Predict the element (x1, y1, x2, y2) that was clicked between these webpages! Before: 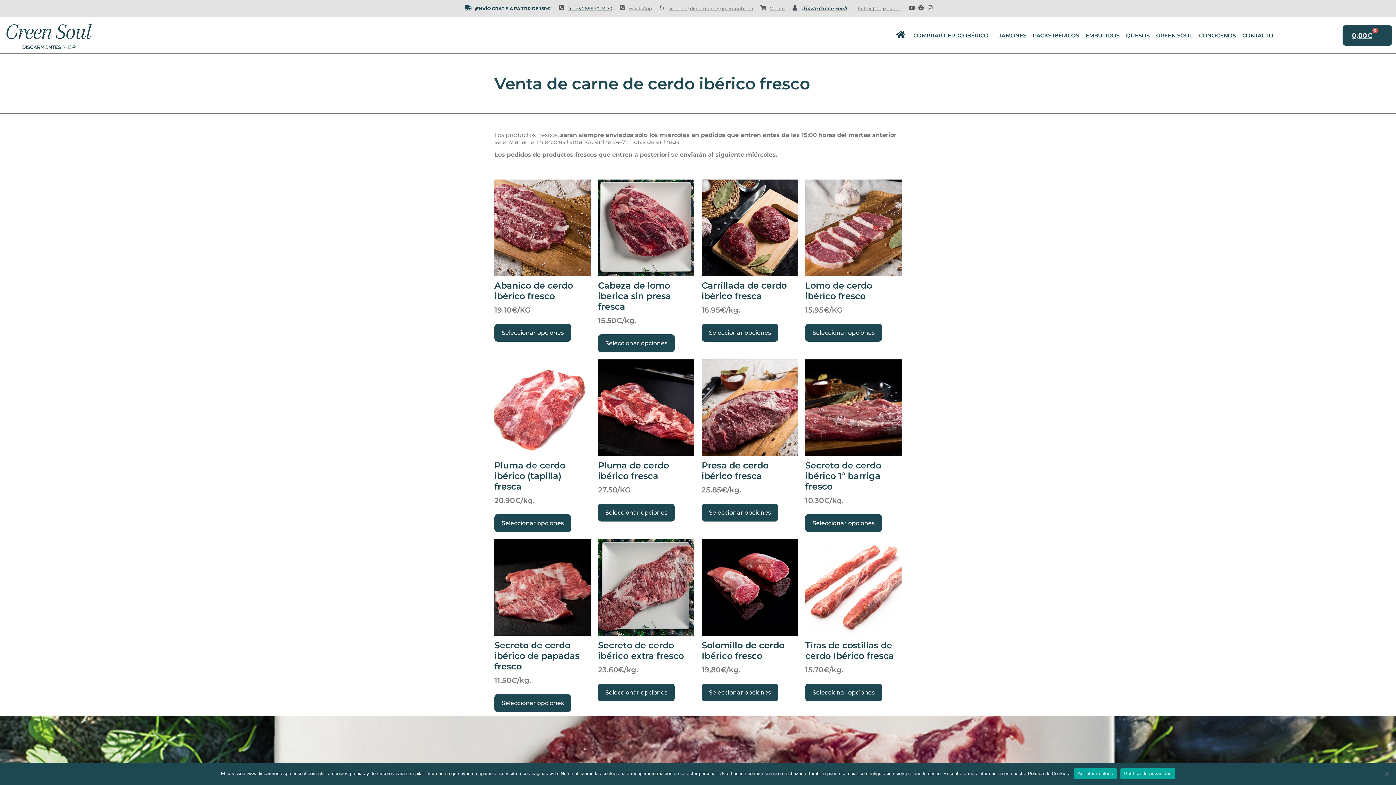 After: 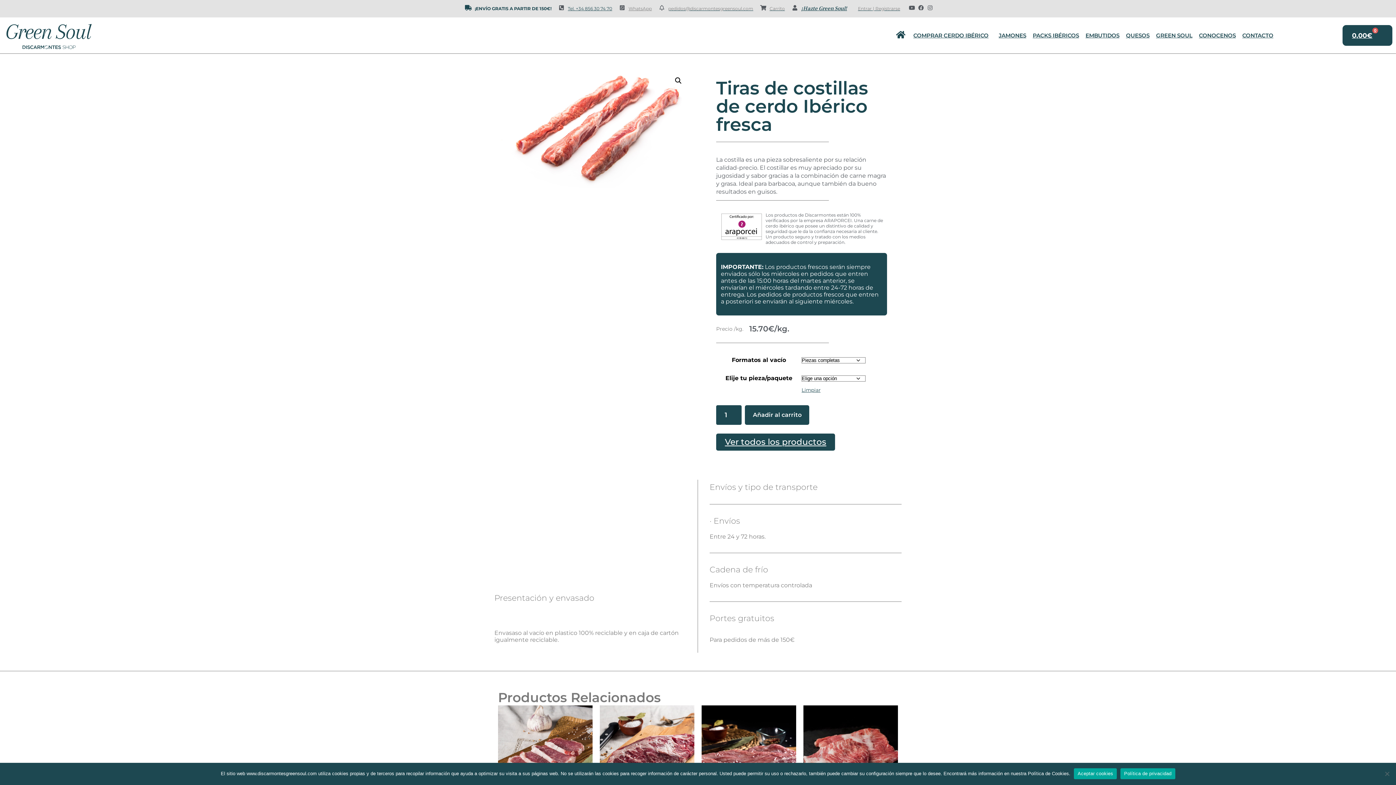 Action: label: Tiras de costillas de cerdo Ibérico fresca
15.70€/kg. bbox: (805, 539, 901, 674)